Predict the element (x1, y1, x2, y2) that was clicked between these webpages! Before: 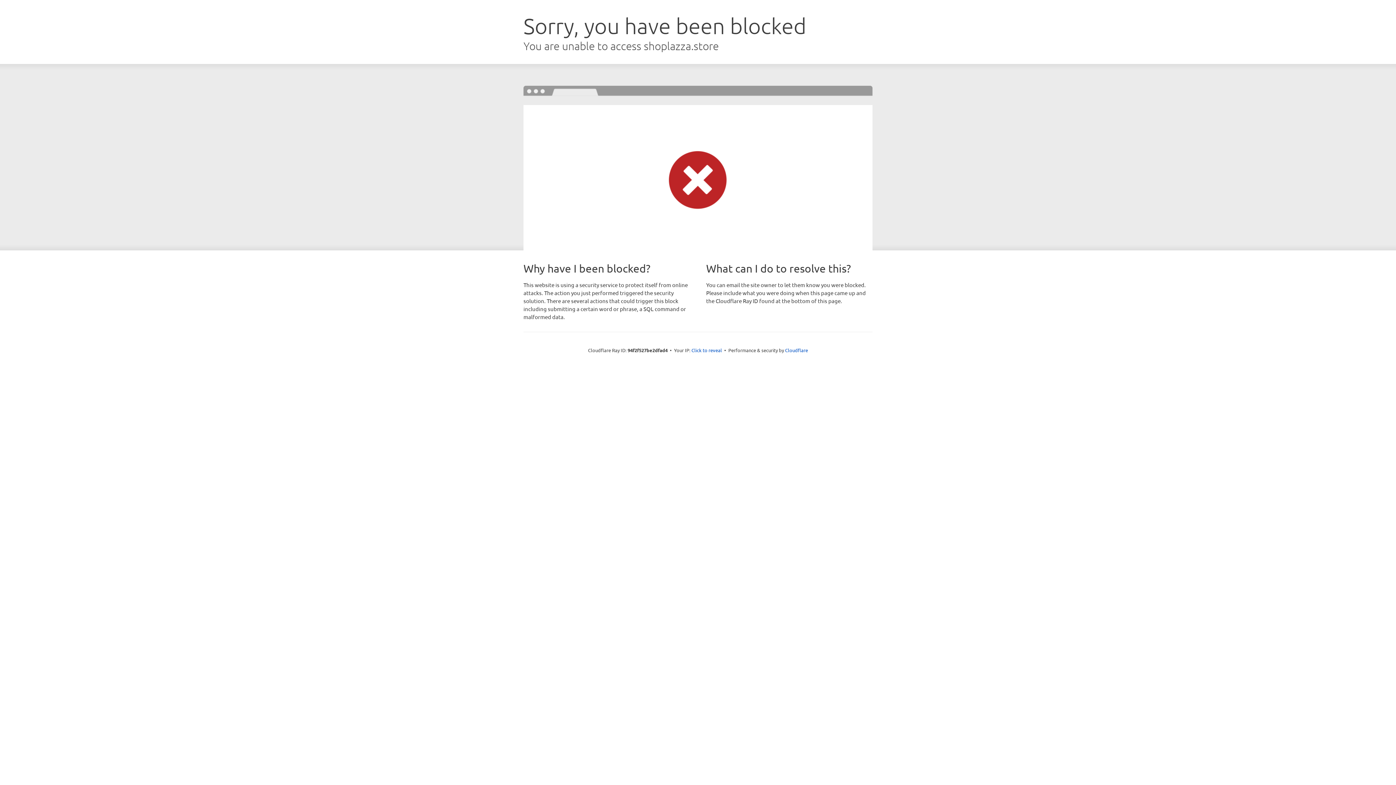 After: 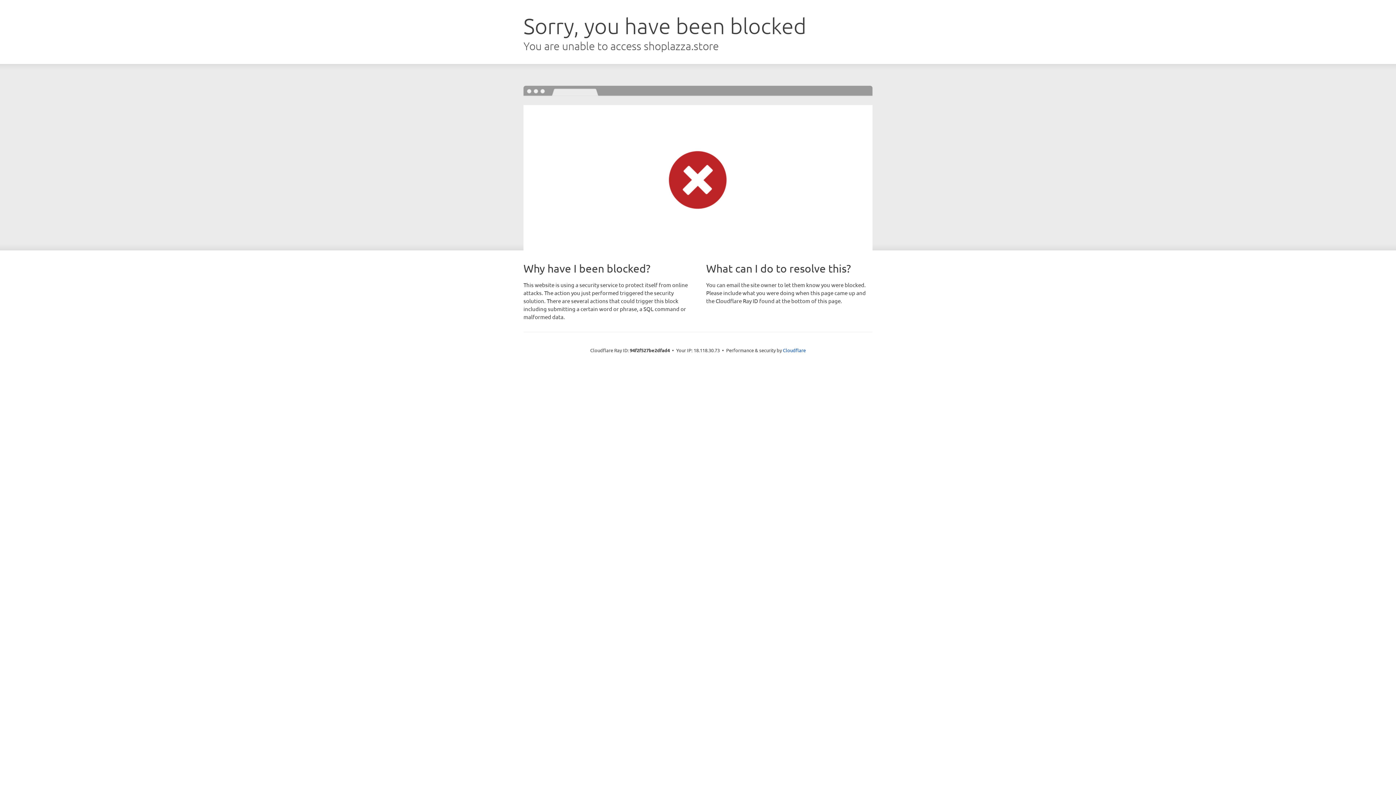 Action: label: Click to reveal bbox: (691, 346, 722, 353)